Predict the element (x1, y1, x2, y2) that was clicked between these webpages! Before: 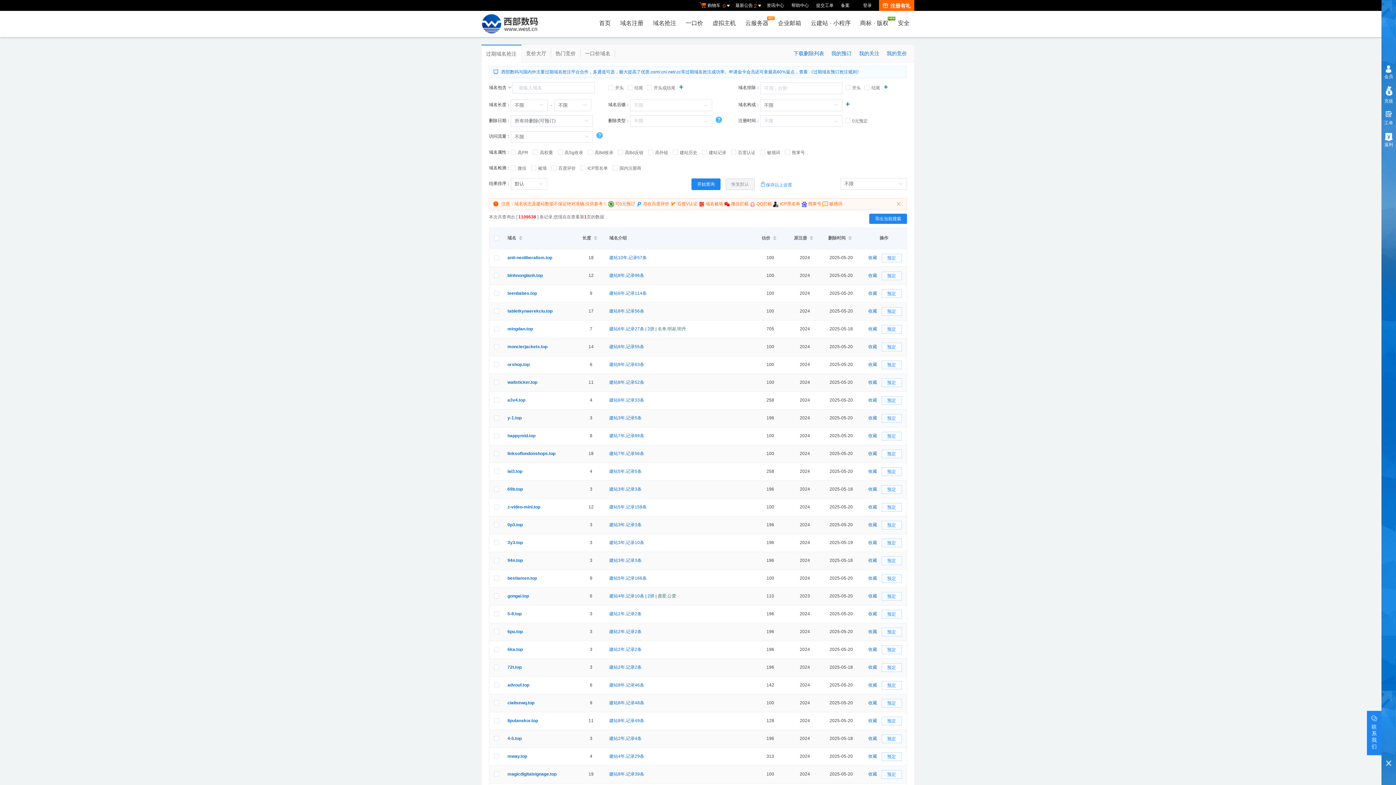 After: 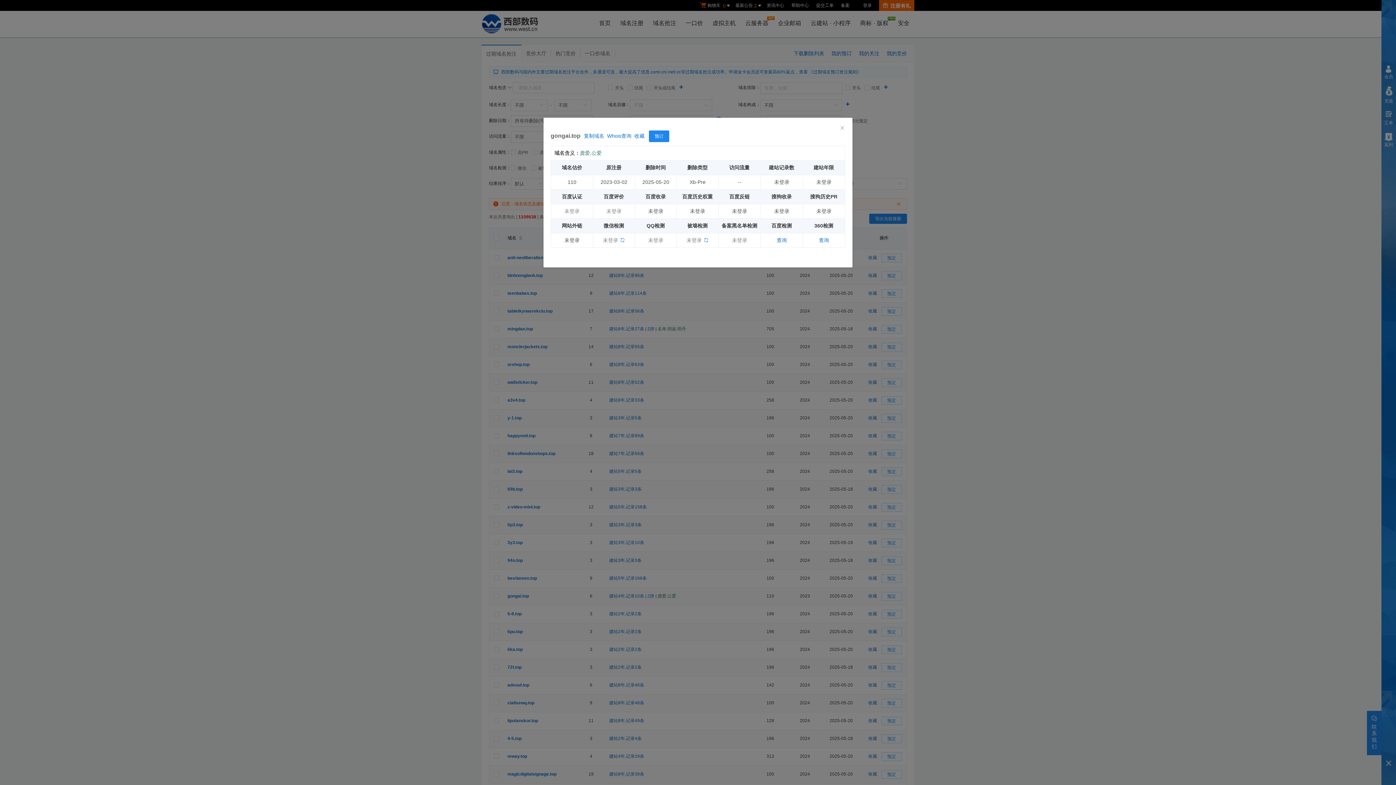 Action: bbox: (507, 593, 529, 598) label: gongai.top